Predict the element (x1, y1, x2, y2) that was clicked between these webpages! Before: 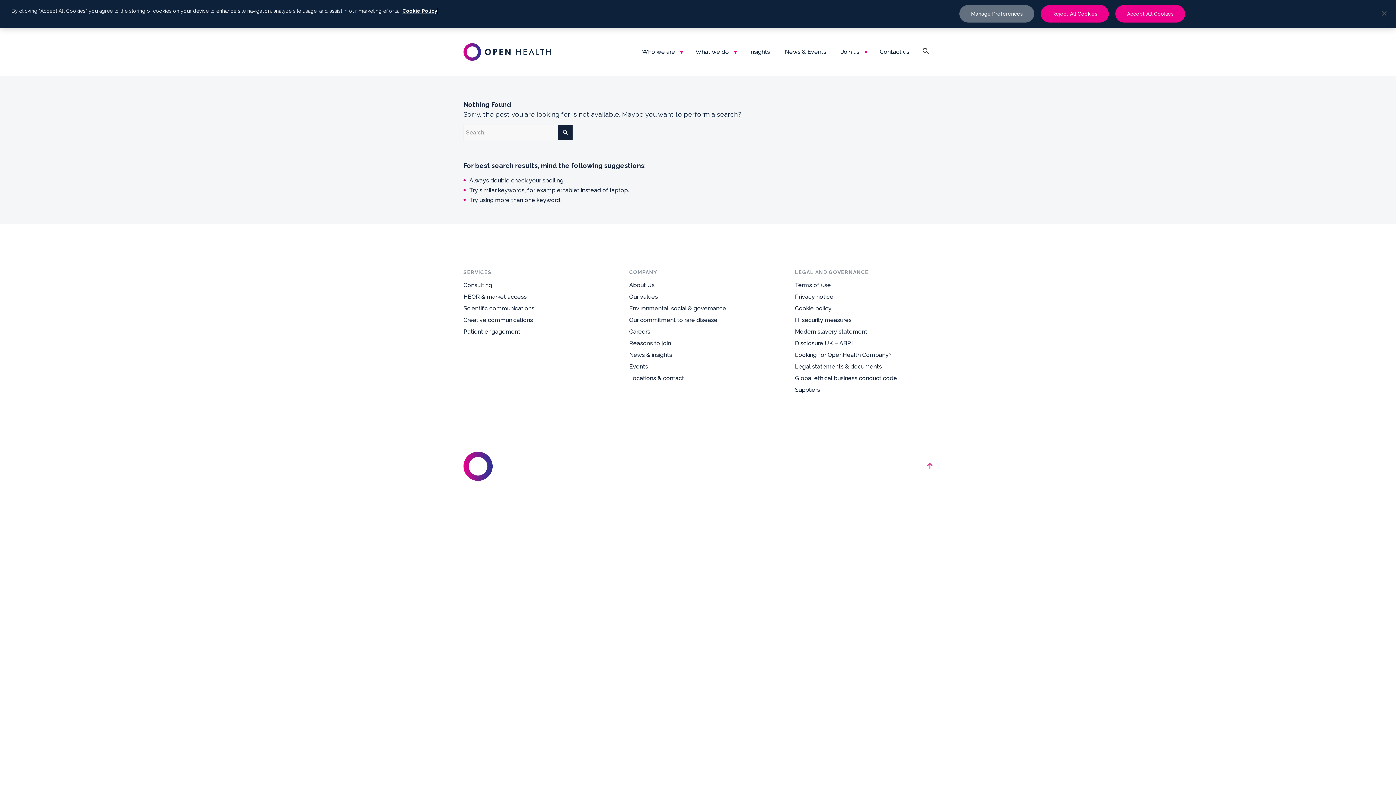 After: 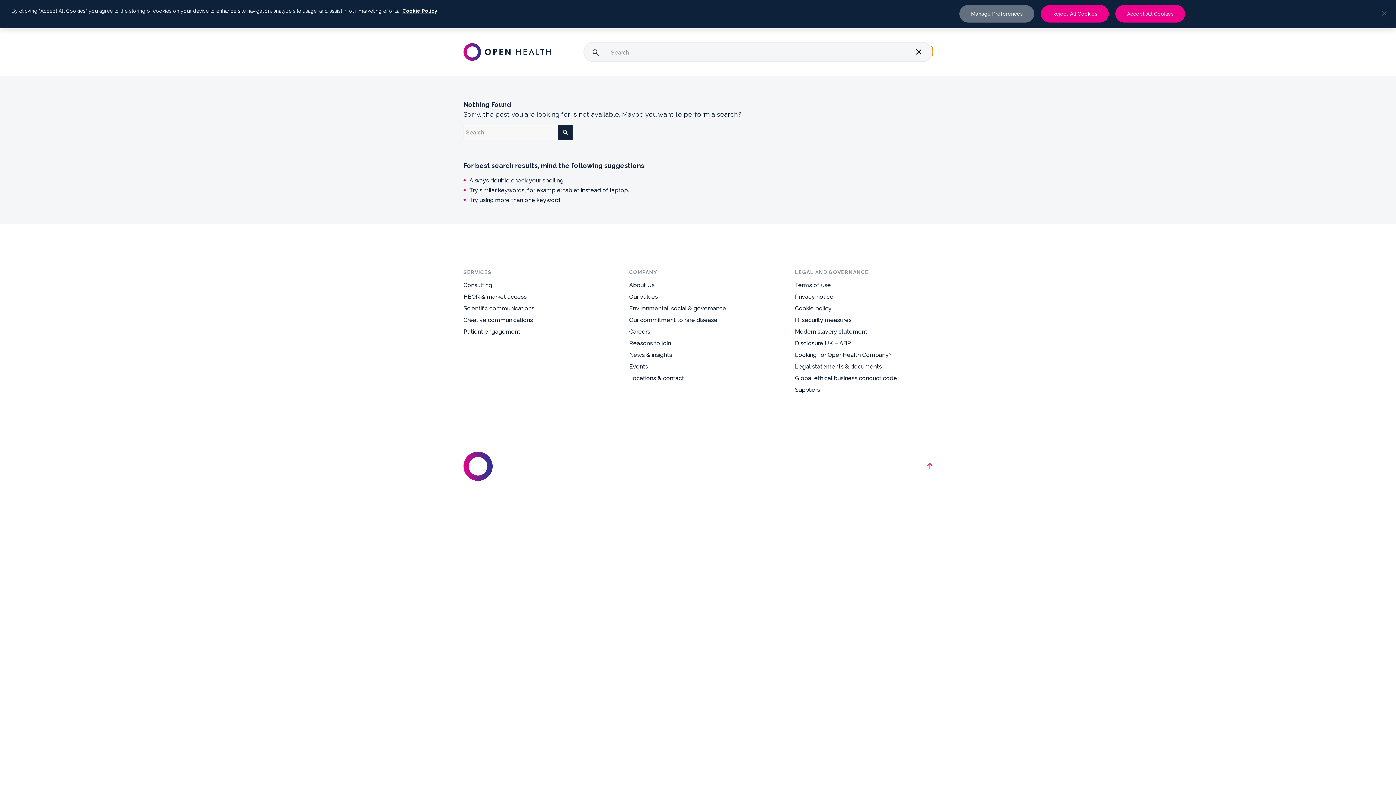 Action: bbox: (919, 46, 932, 56)